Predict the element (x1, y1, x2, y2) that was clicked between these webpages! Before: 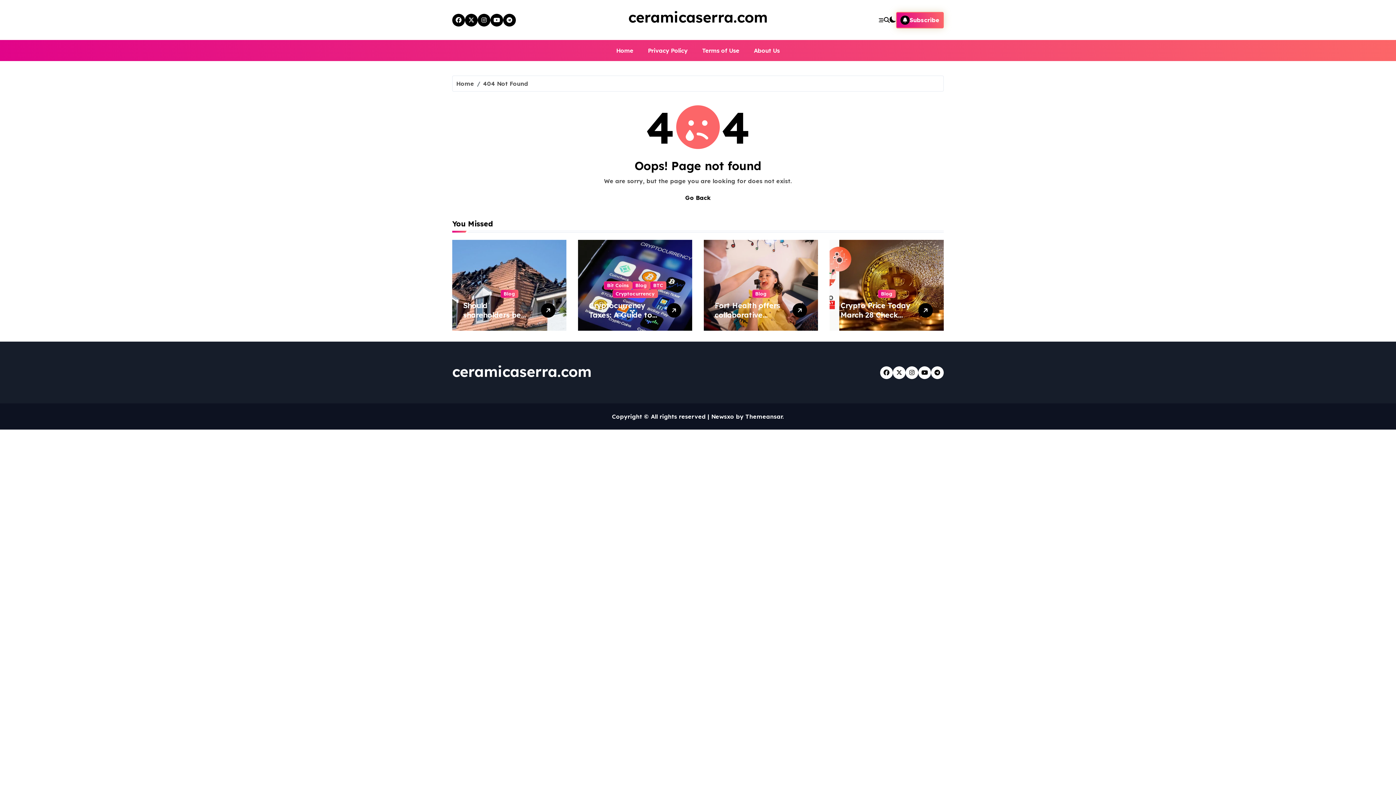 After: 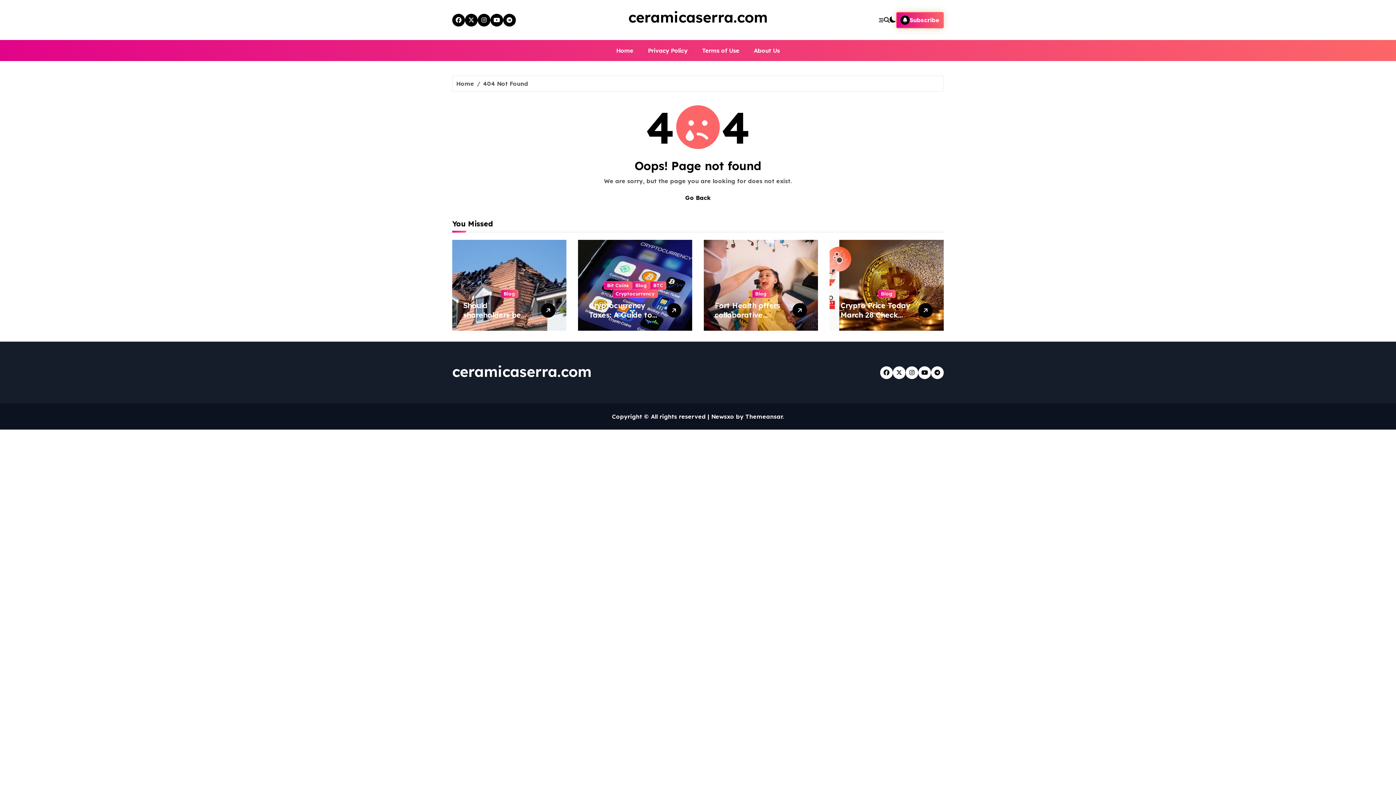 Action: bbox: (905, 366, 918, 379)